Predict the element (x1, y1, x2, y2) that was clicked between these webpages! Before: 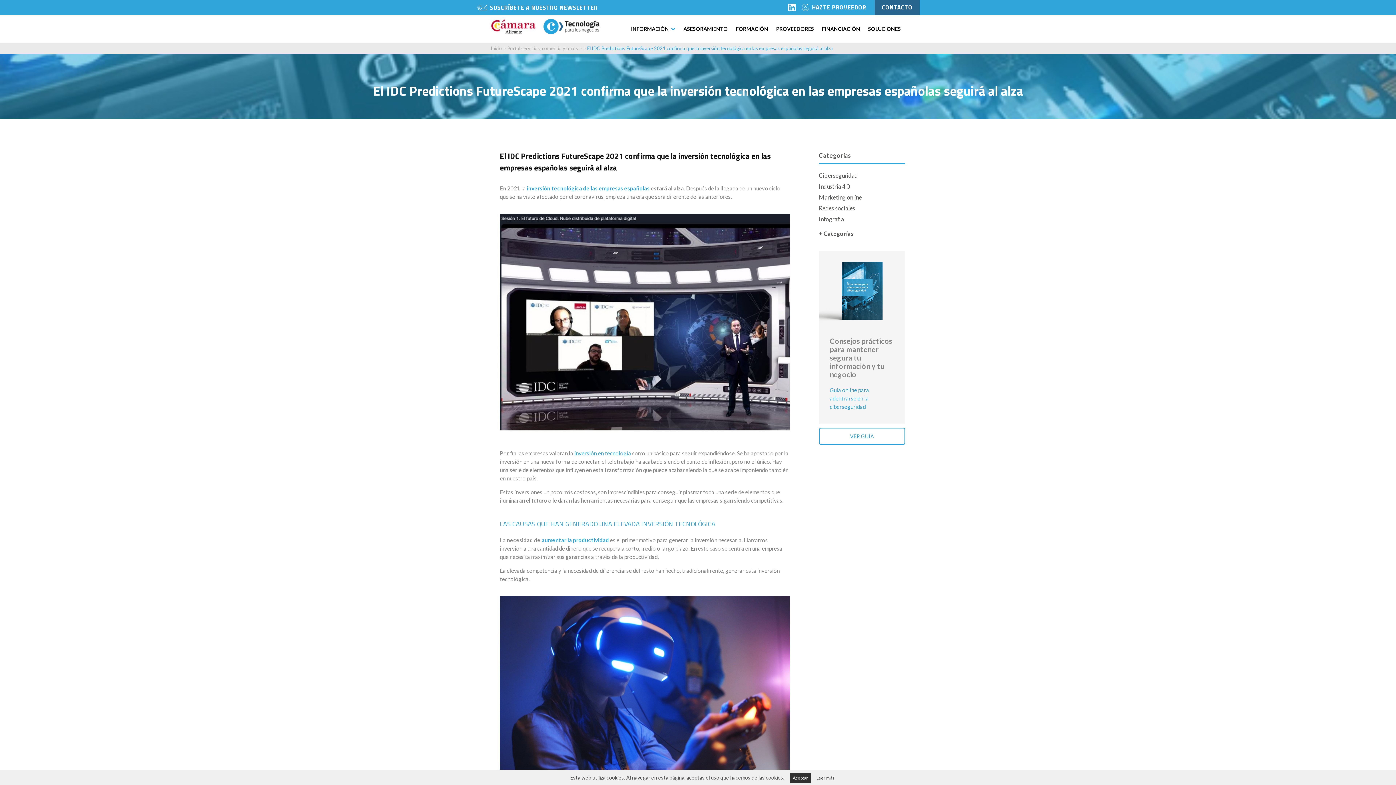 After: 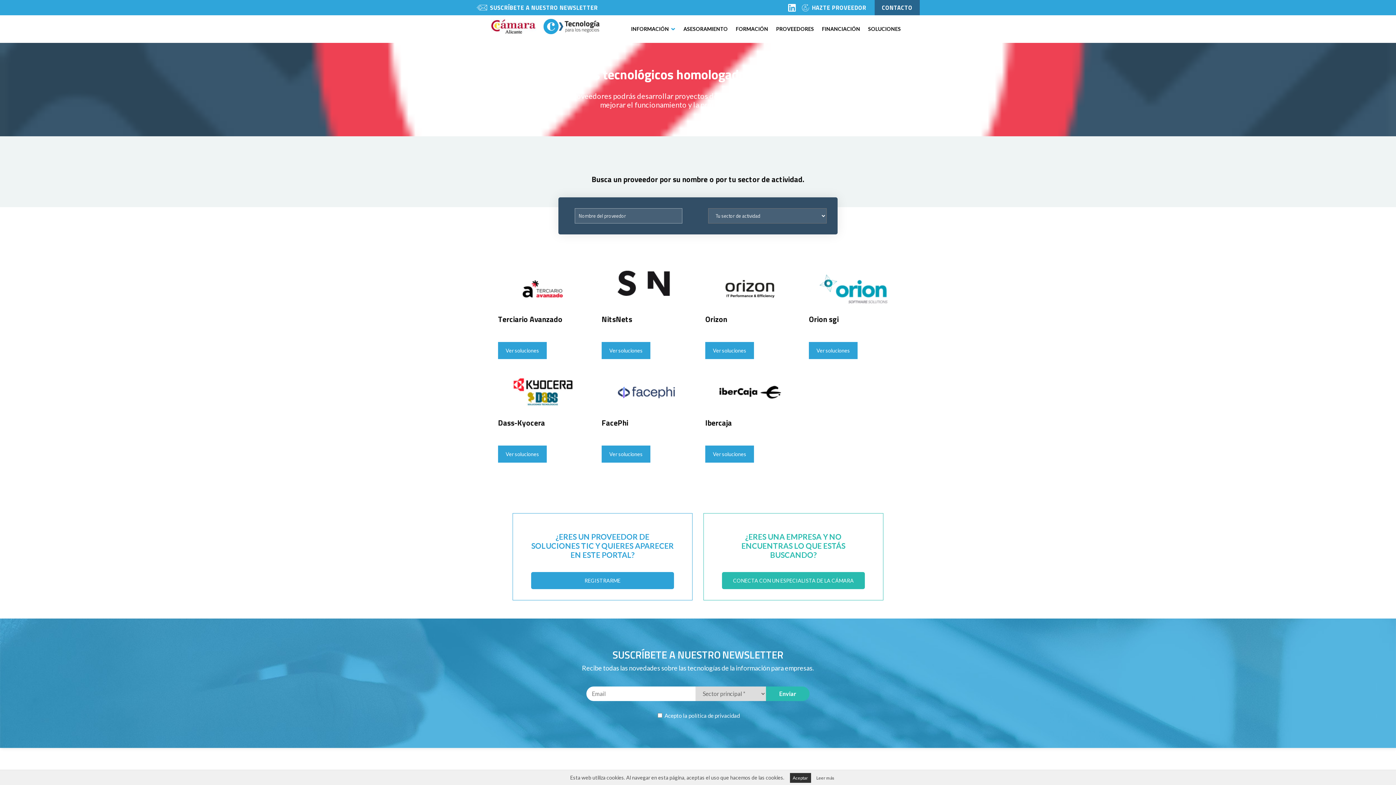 Action: bbox: (776, 15, 814, 42) label: PROVEEDORES